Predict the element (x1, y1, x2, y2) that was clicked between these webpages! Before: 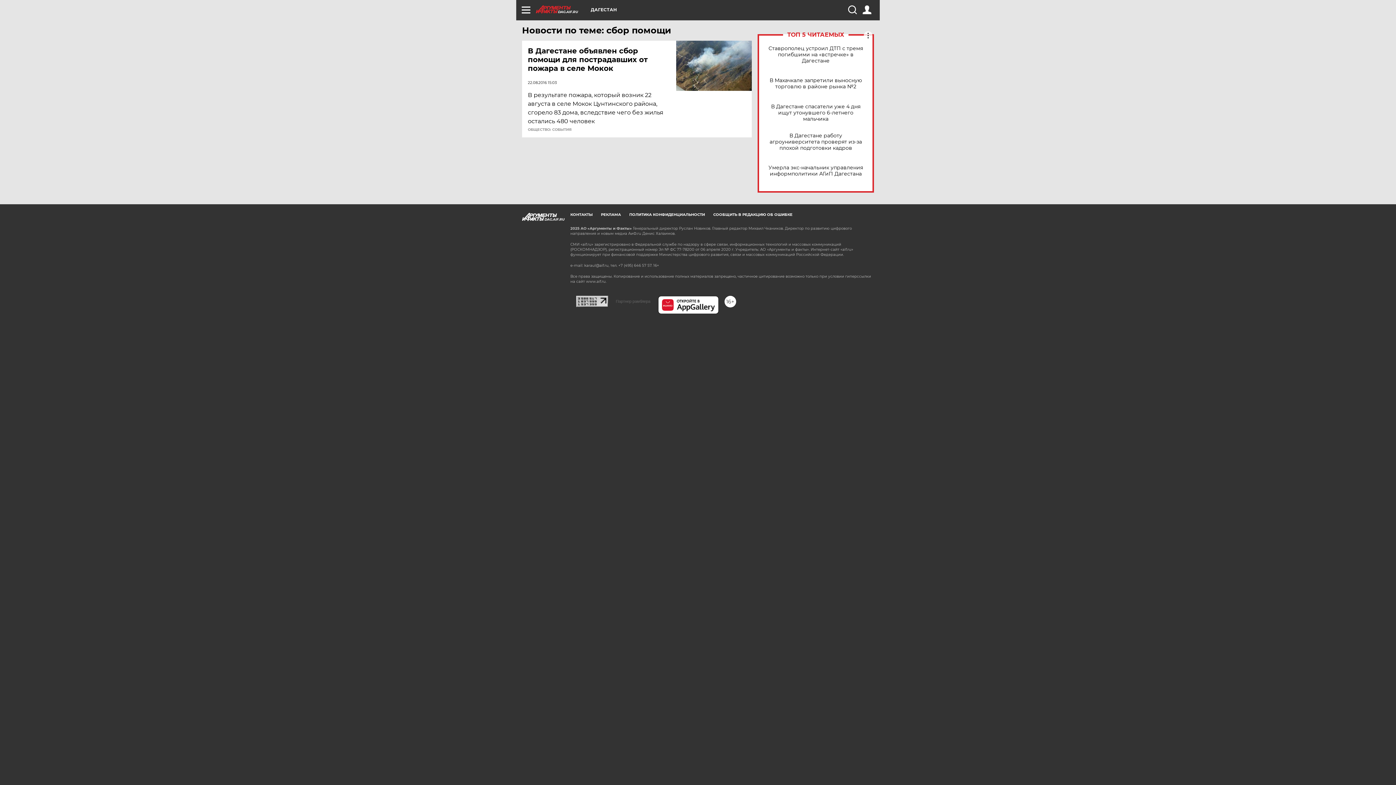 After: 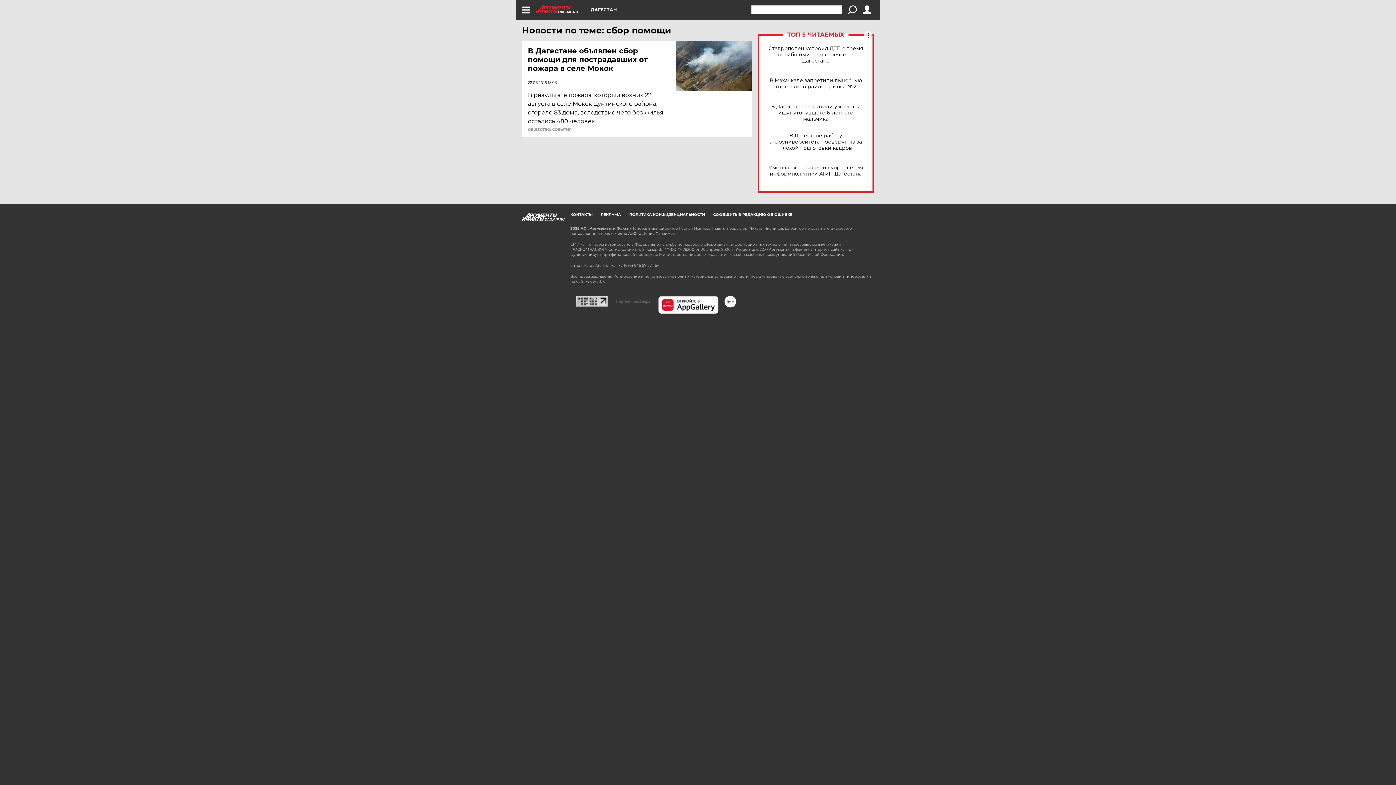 Action: bbox: (848, 5, 856, 14)